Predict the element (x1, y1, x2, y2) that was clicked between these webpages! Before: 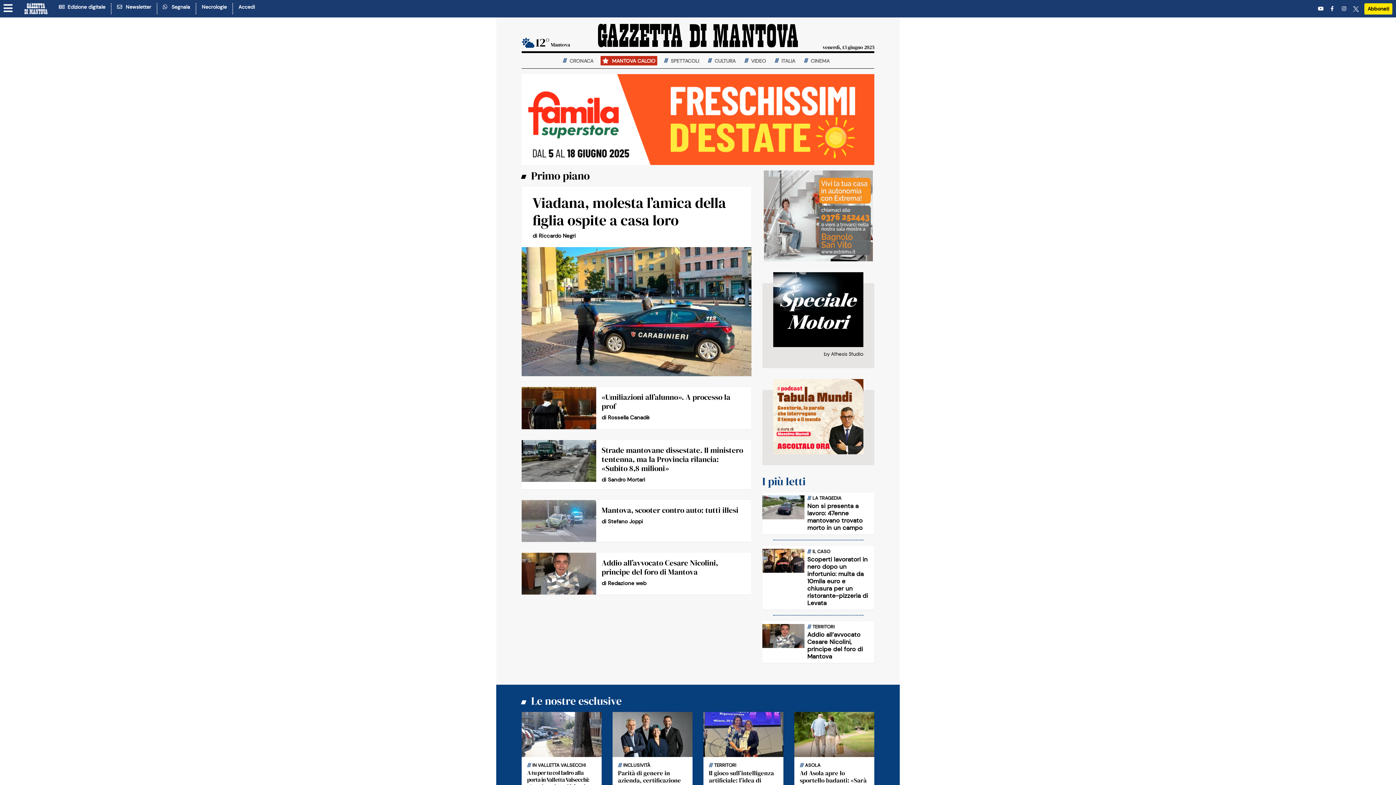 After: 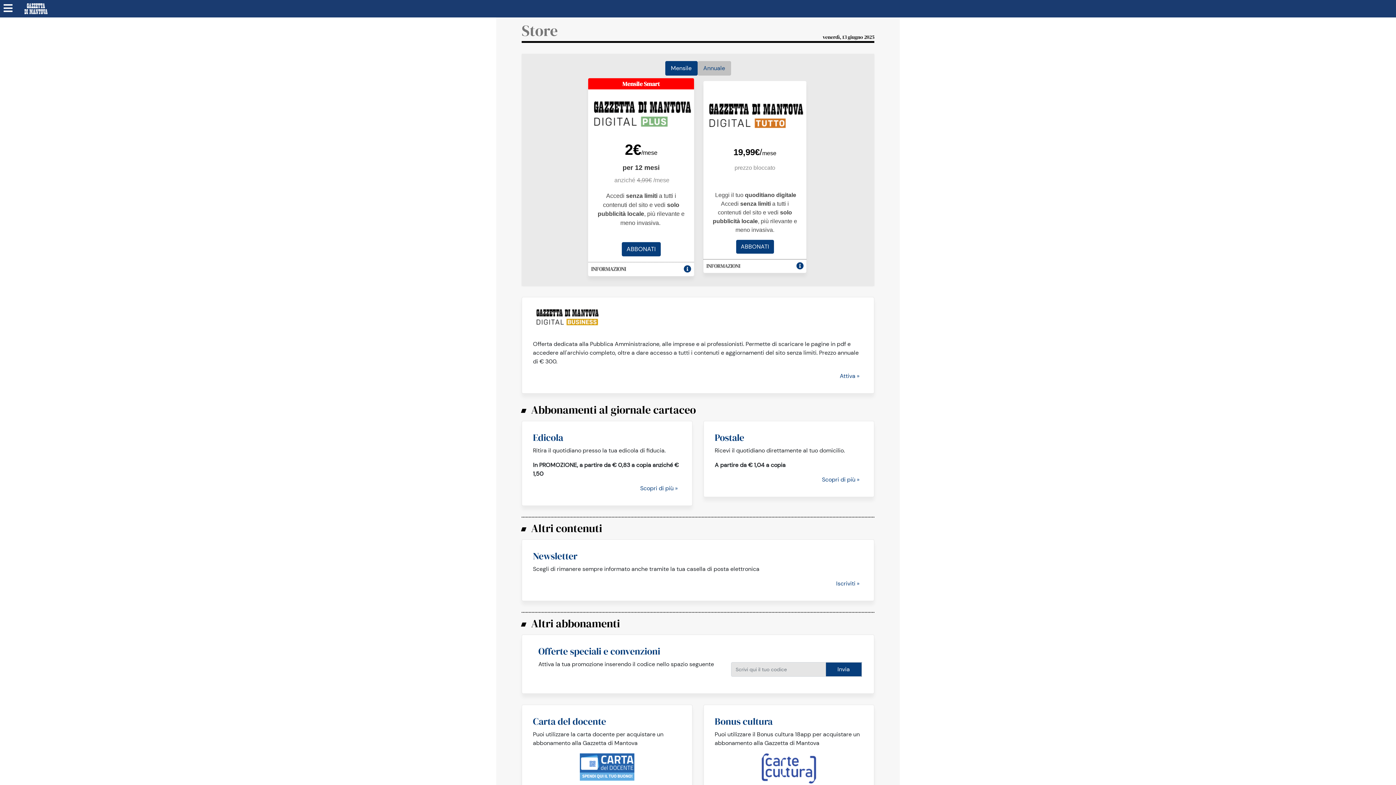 Action: label: Abbonati bbox: (1364, 3, 1392, 14)